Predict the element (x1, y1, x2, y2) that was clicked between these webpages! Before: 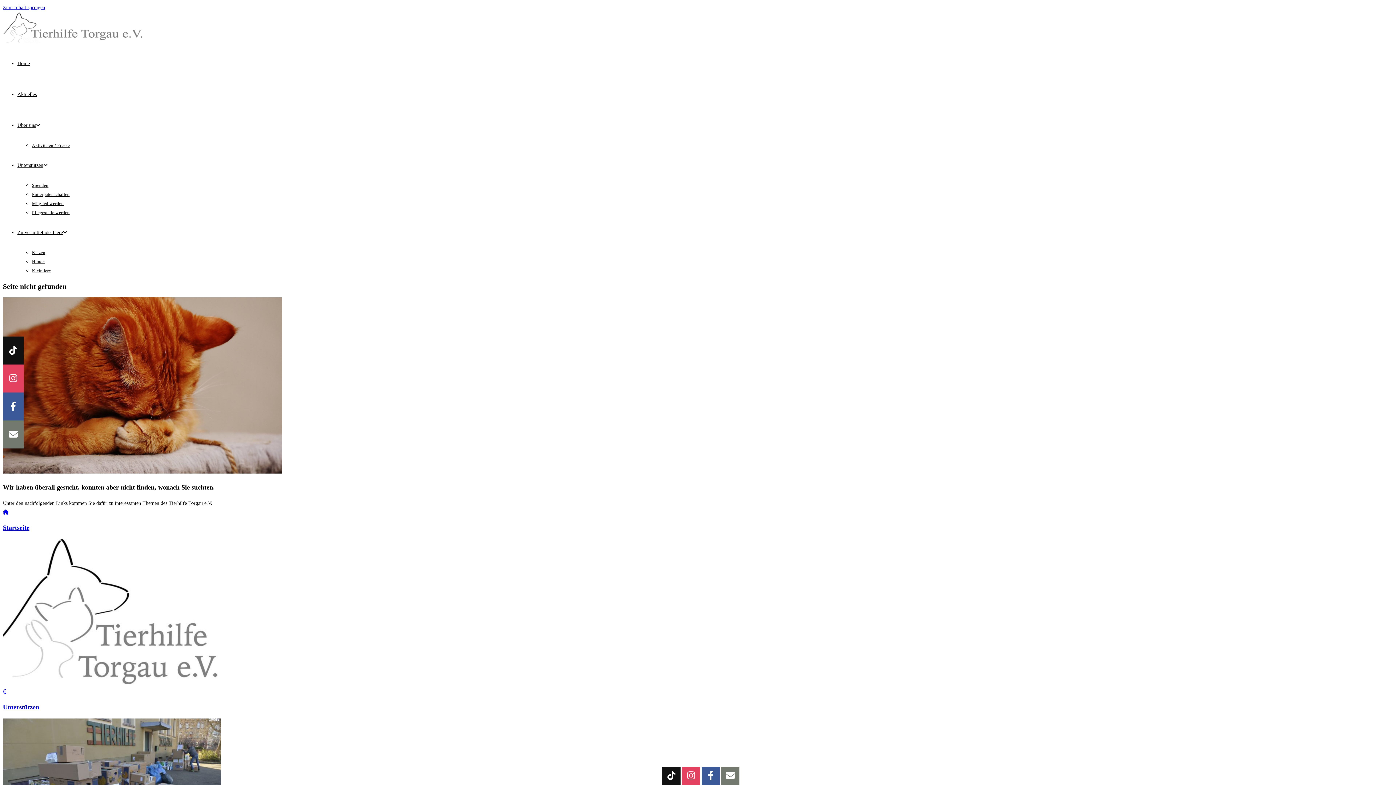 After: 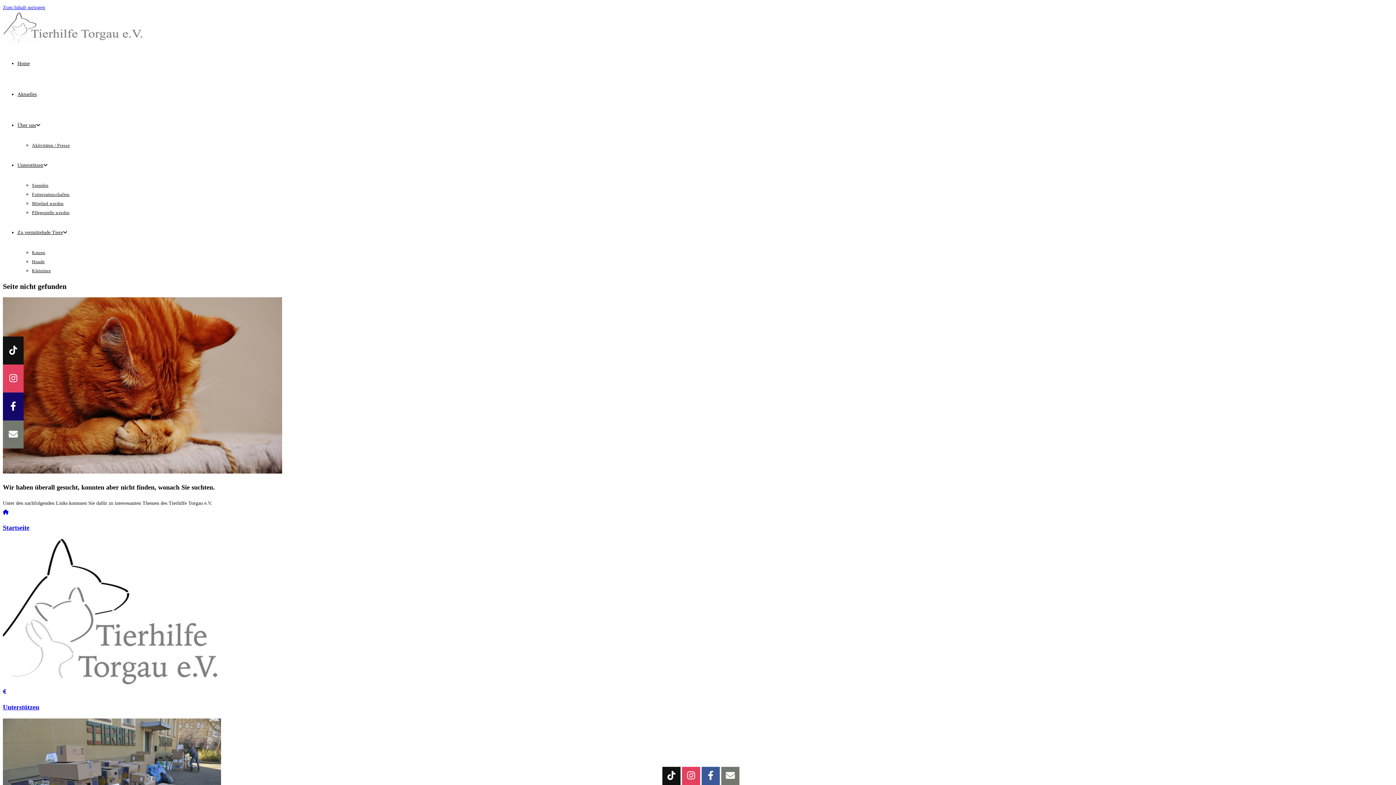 Action: bbox: (2, 392, 23, 420)